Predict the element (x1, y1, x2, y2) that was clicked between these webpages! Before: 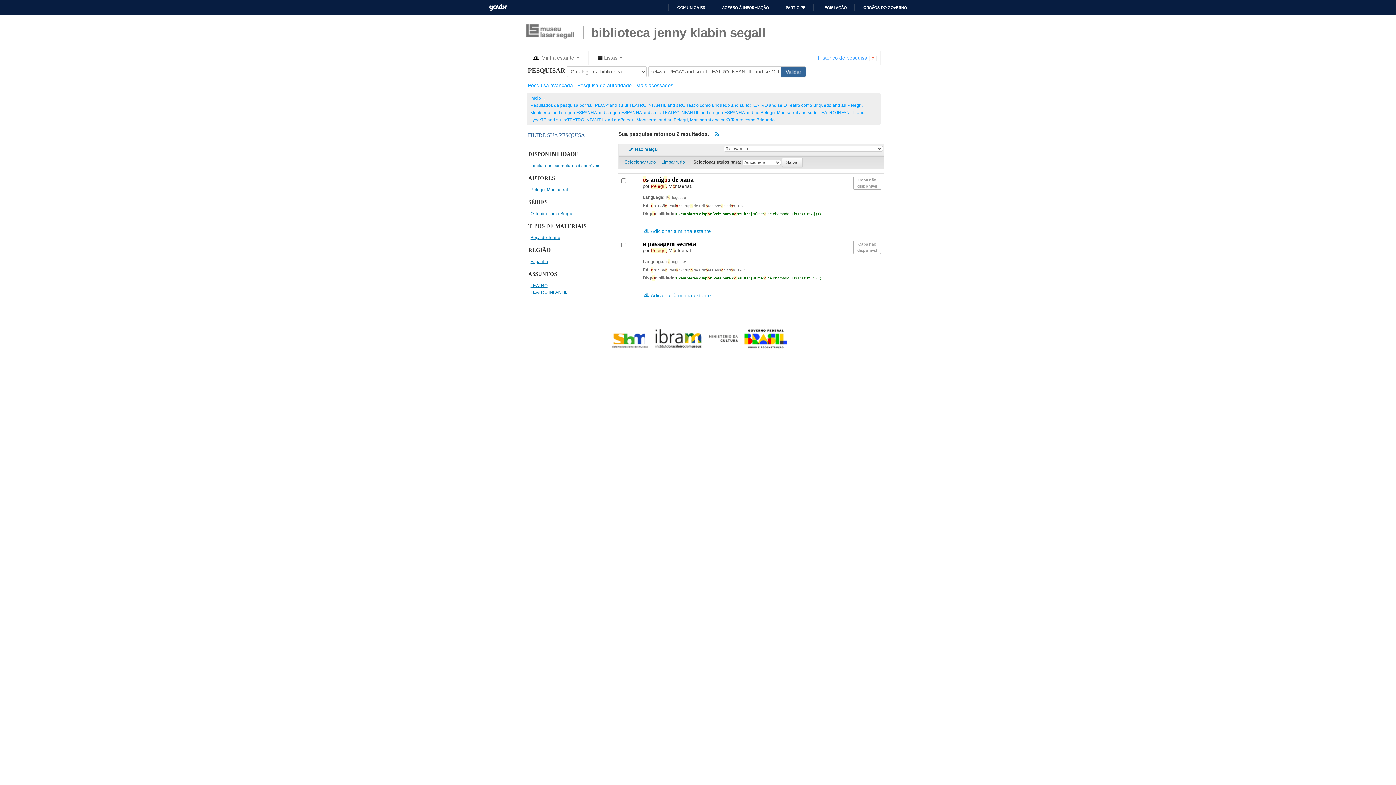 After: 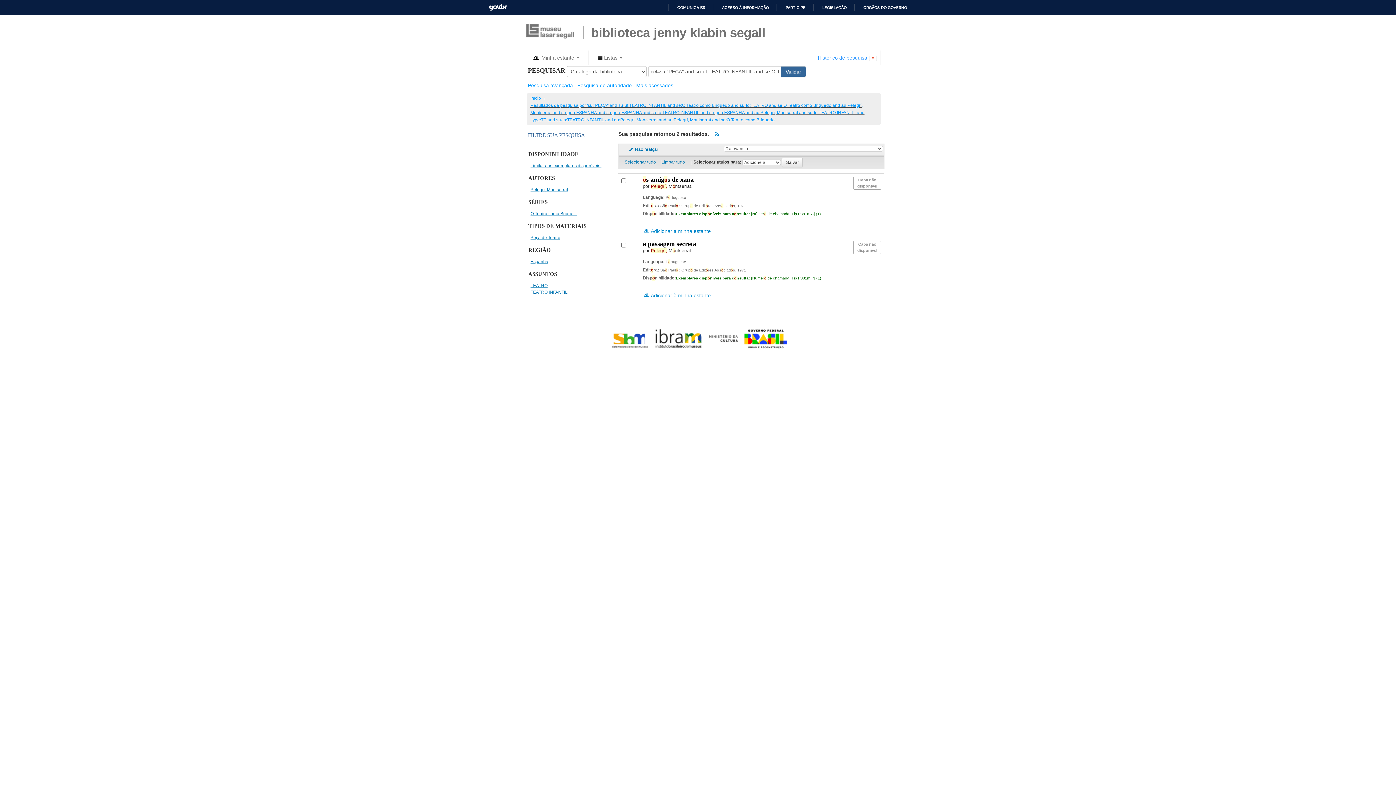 Action: bbox: (530, 102, 864, 122) label: Resultados da pesquisa por 'su:"PEÇA" and su-ut:TEATRO INFANTIL and se:O Teatro como Briquedo and su-to:TEATRO and se:O Teatro como Briquedo and au:Pelegrí, Montserrat and su-geo:ESPANHA and su-geo:ESPANHA and su-to:TEATRO INFANTIL and su-geo:ESPANHA and au:Pelegrí, Montserrat and su-to:TEATRO INFANTIL and itype:TP and su-to:TEATRO INFANTIL and au:Pelegrí, Montserrat and au:Pelegrí, Montserrat and se:O Teatro como Briquedo'